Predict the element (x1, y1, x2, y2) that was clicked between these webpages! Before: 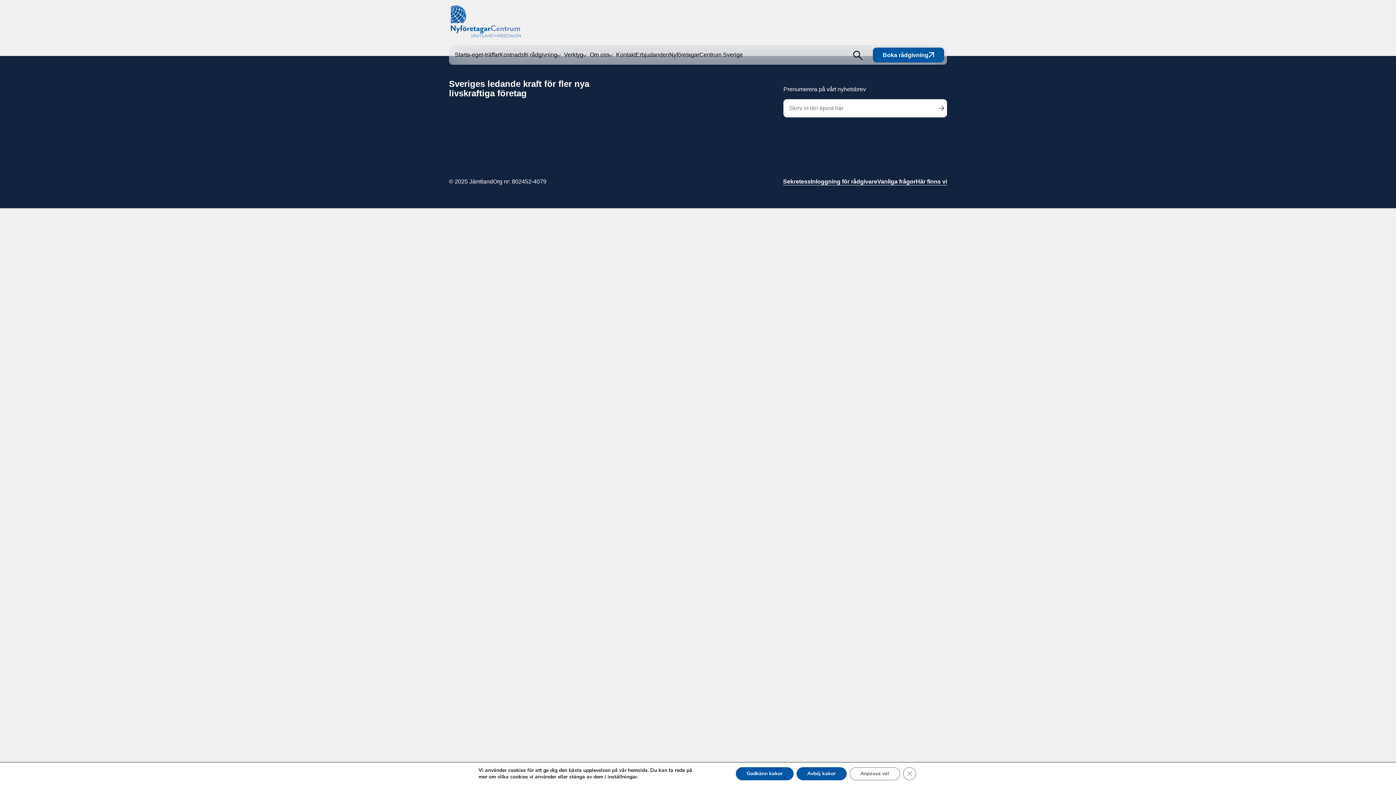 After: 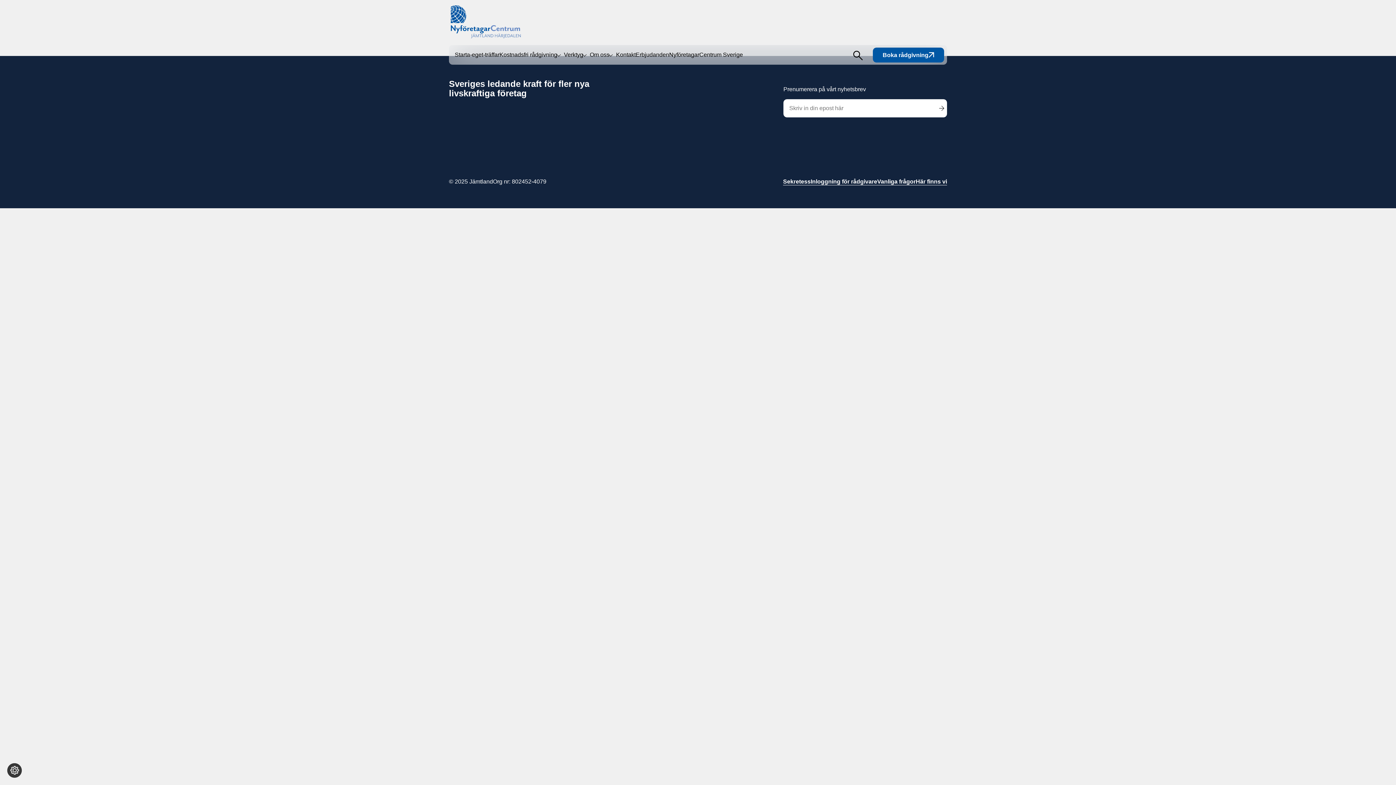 Action: label: Close GDPR Cookie Banner bbox: (903, 767, 916, 780)